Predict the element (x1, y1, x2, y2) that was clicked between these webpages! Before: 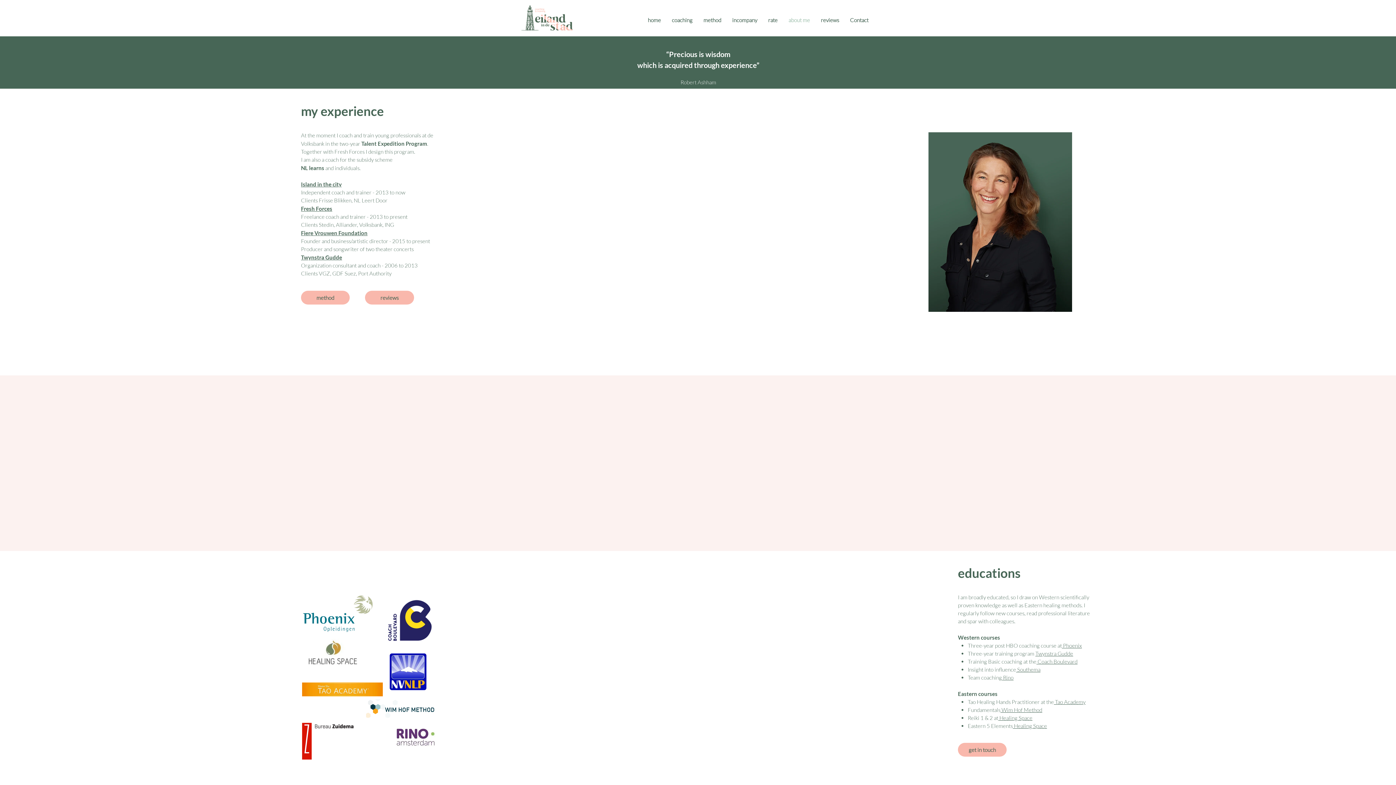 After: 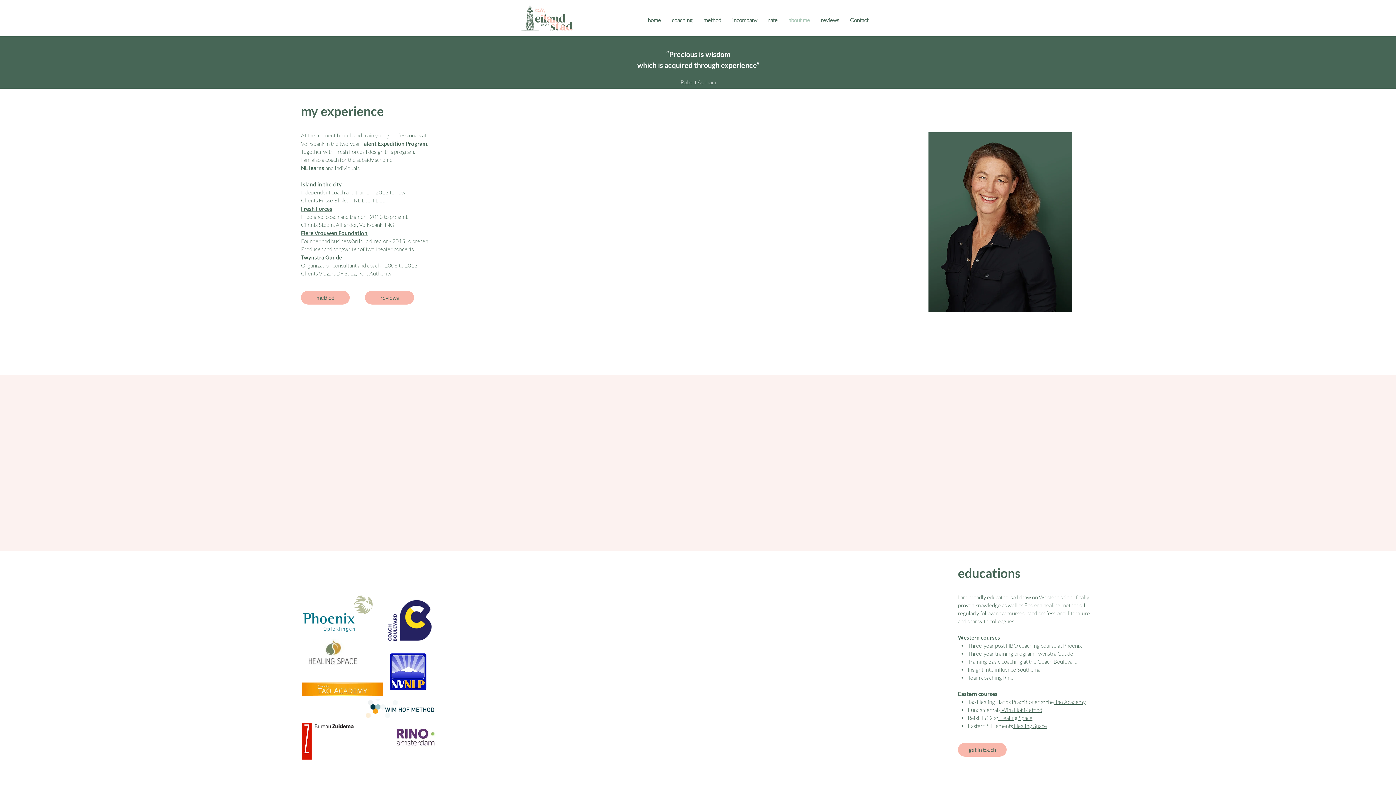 Action: label:  Rino bbox: (1002, 674, 1013, 681)